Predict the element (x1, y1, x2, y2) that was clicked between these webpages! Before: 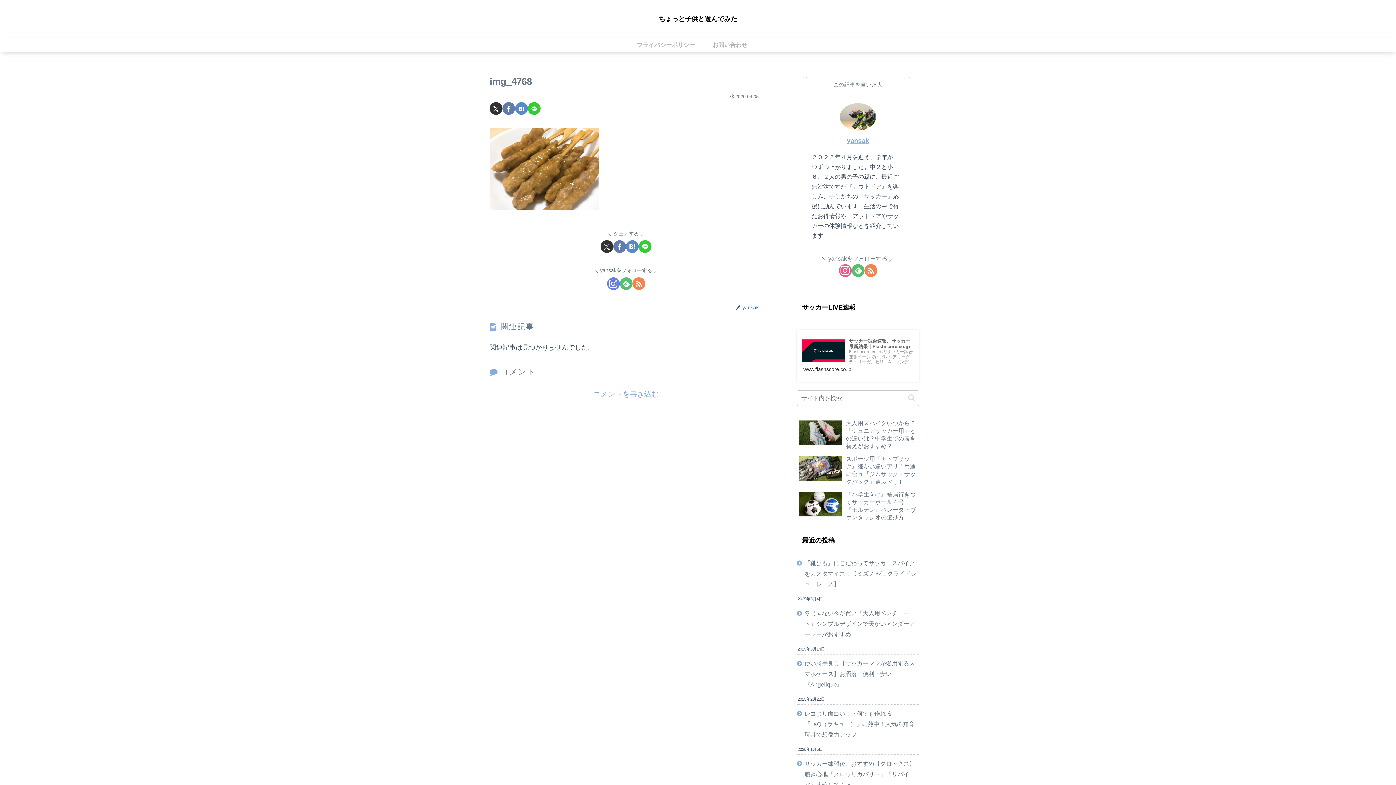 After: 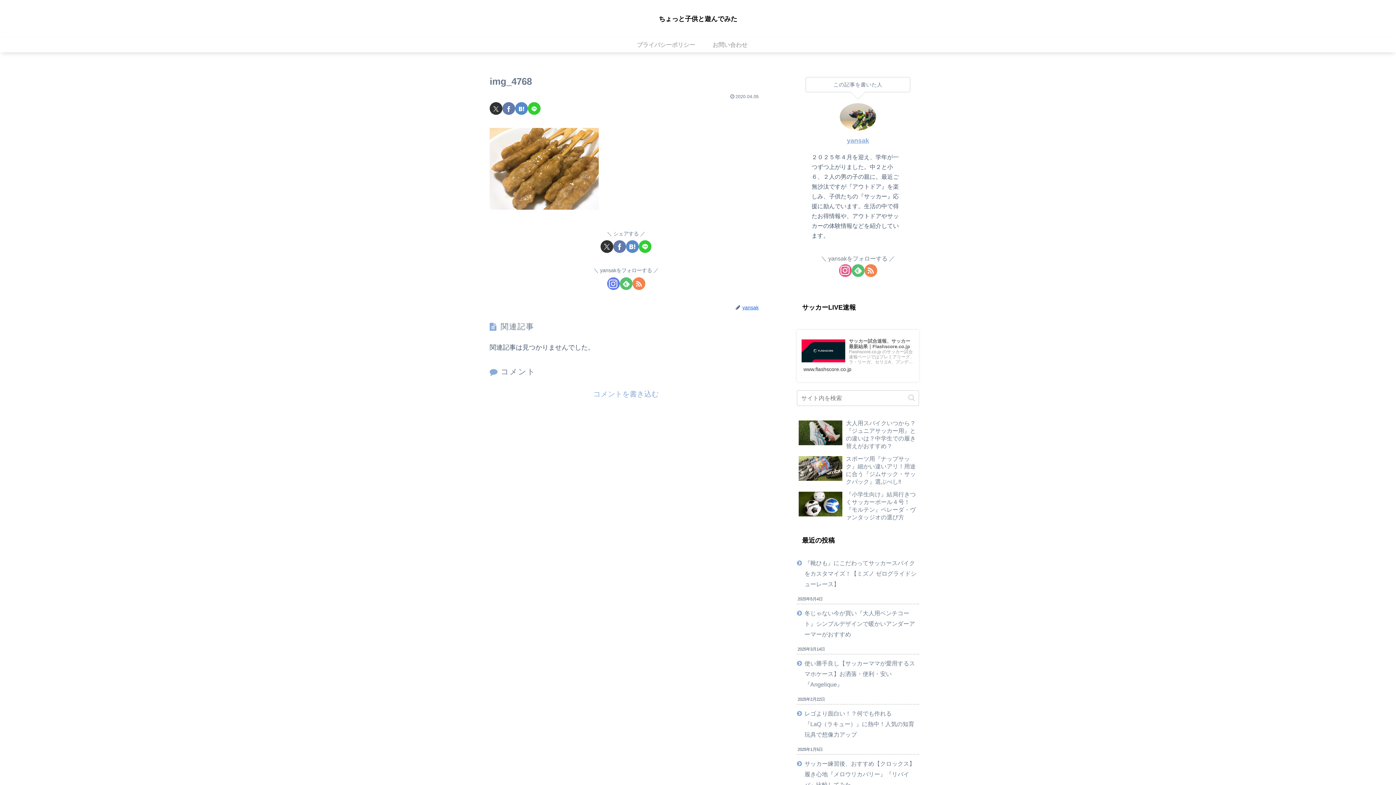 Action: label: はてブでブックマーク bbox: (626, 240, 638, 253)